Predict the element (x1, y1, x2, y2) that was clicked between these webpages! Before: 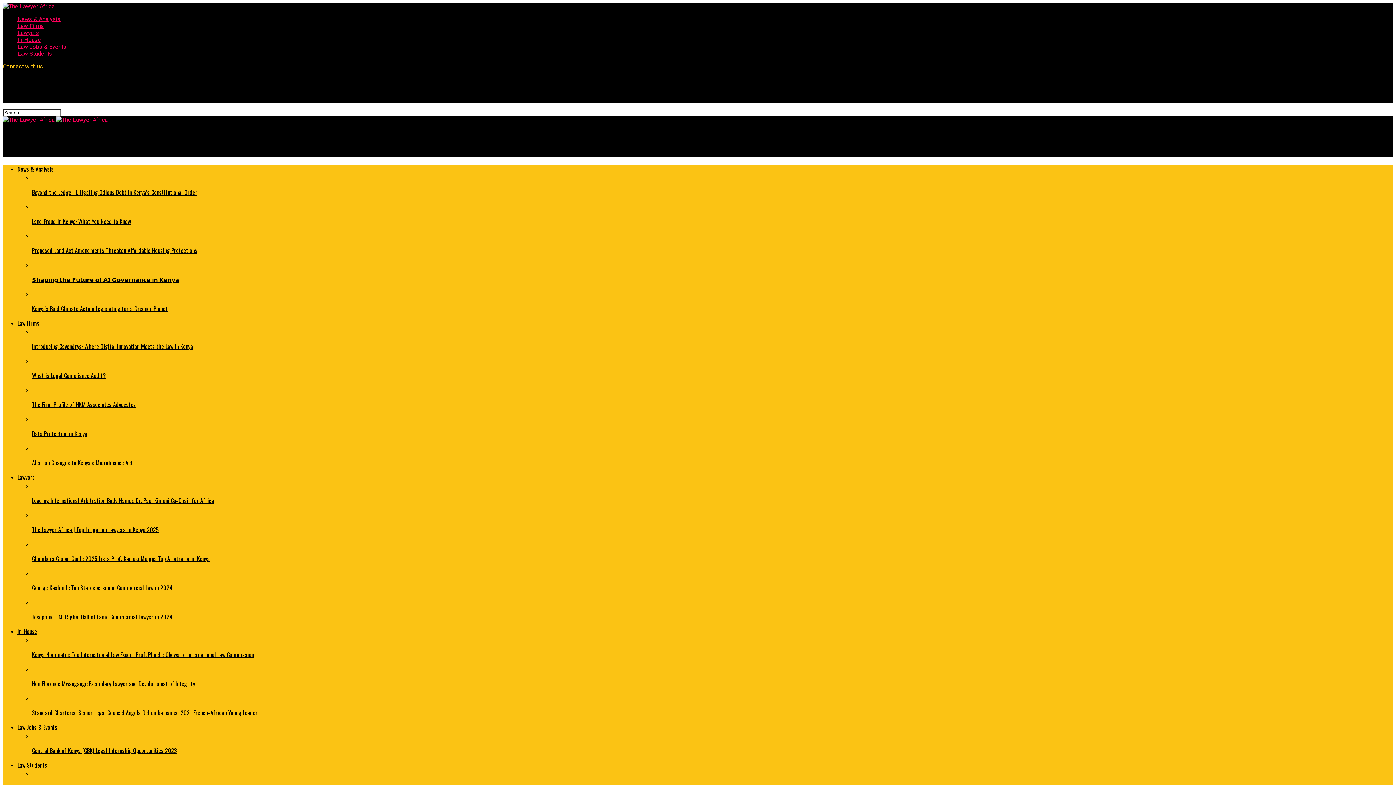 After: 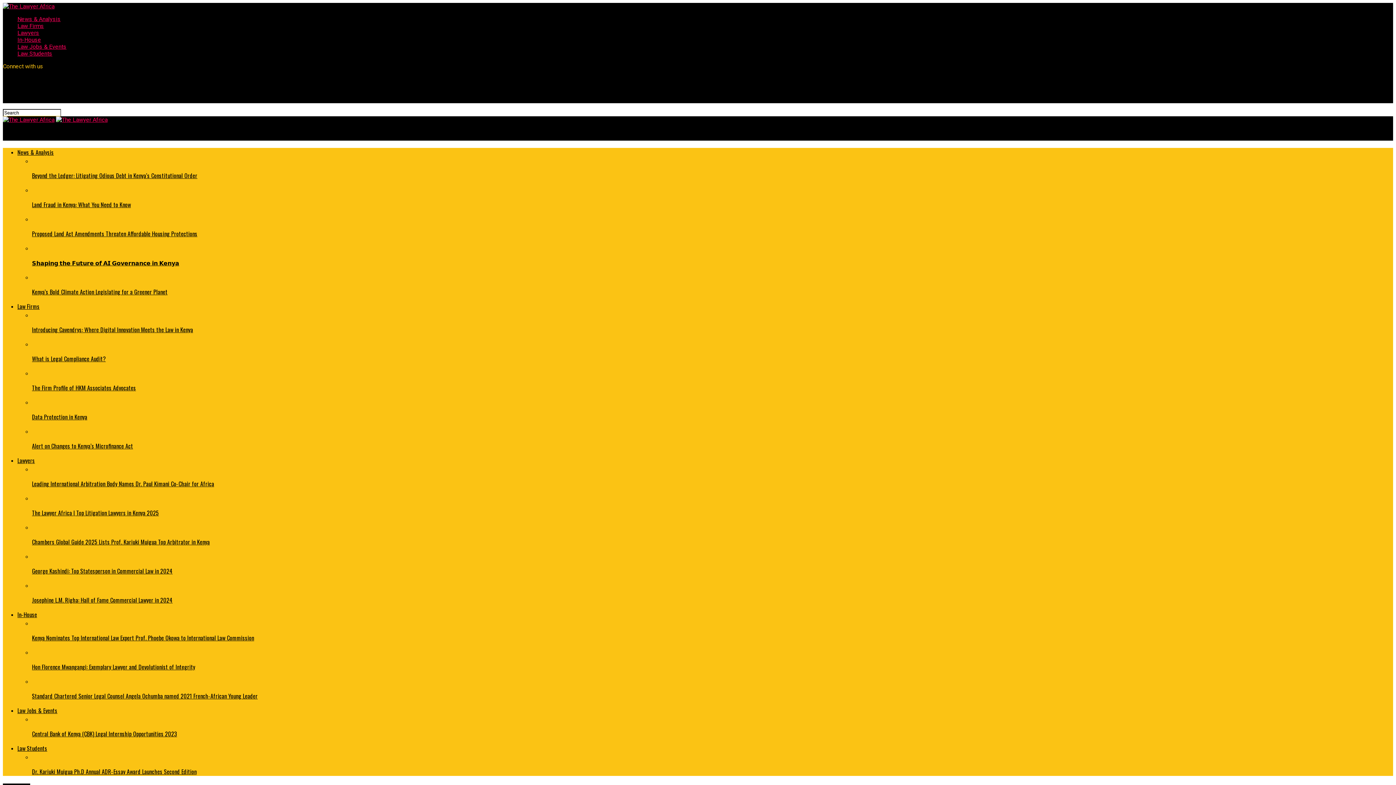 Action: bbox: (2, 2, 54, 9)